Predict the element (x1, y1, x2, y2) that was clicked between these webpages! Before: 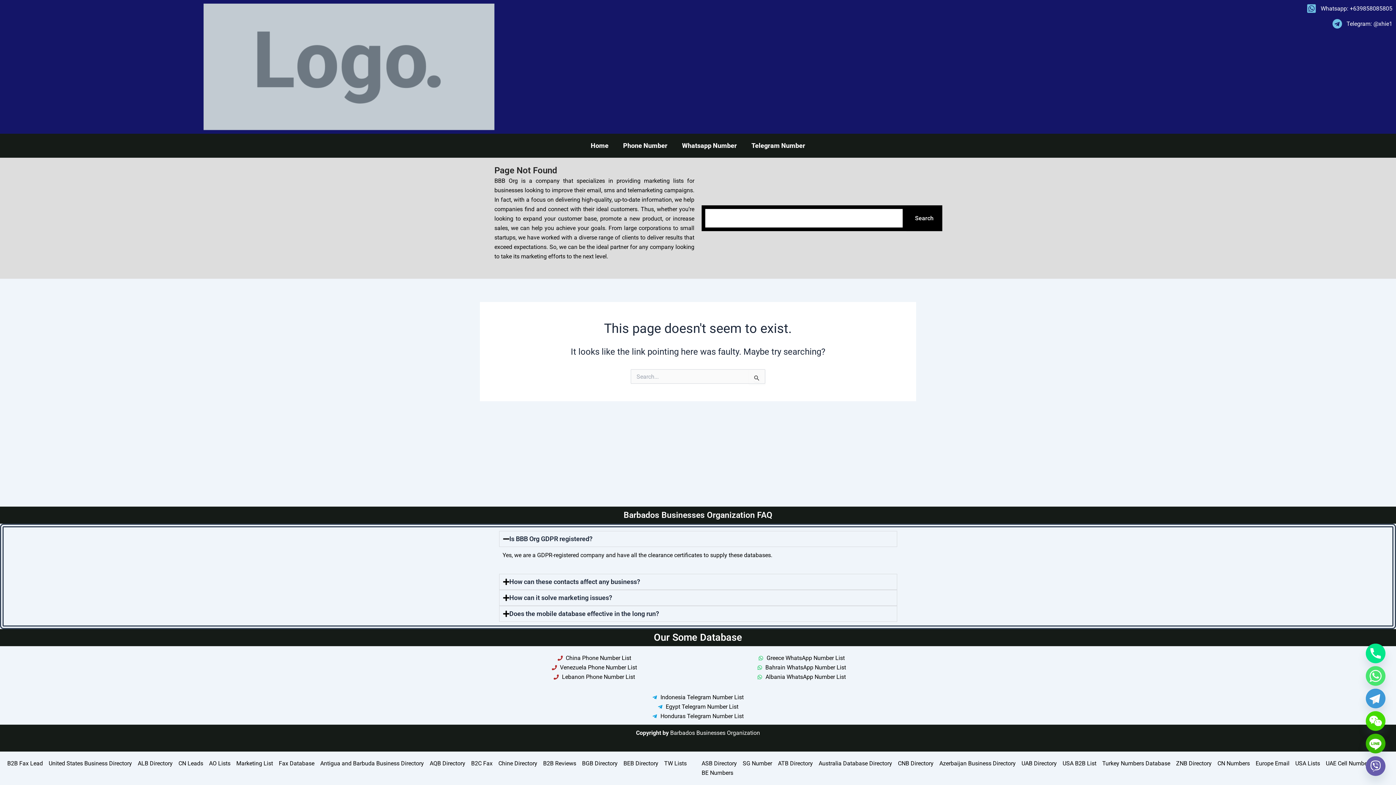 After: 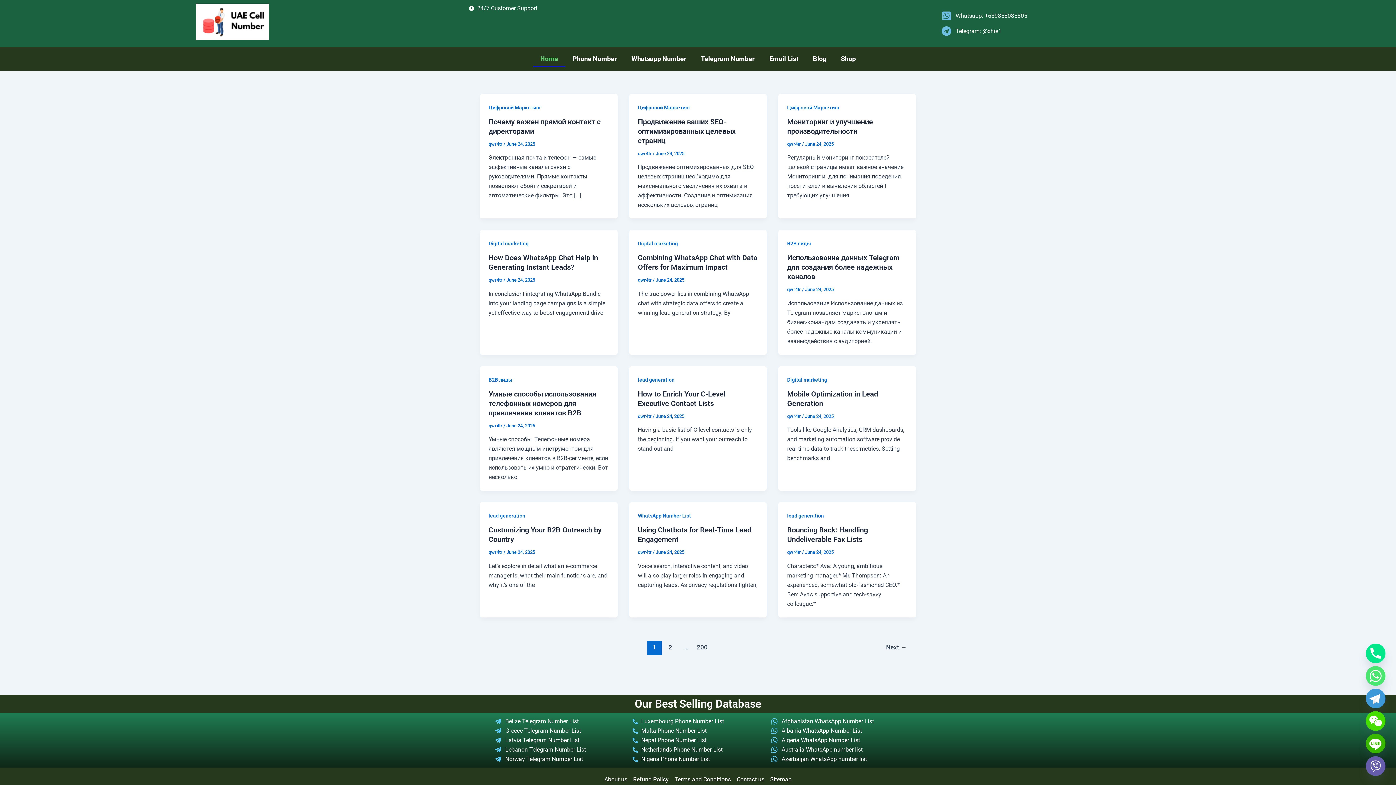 Action: label: UAE Cell Number bbox: (1326, 759, 1369, 768)